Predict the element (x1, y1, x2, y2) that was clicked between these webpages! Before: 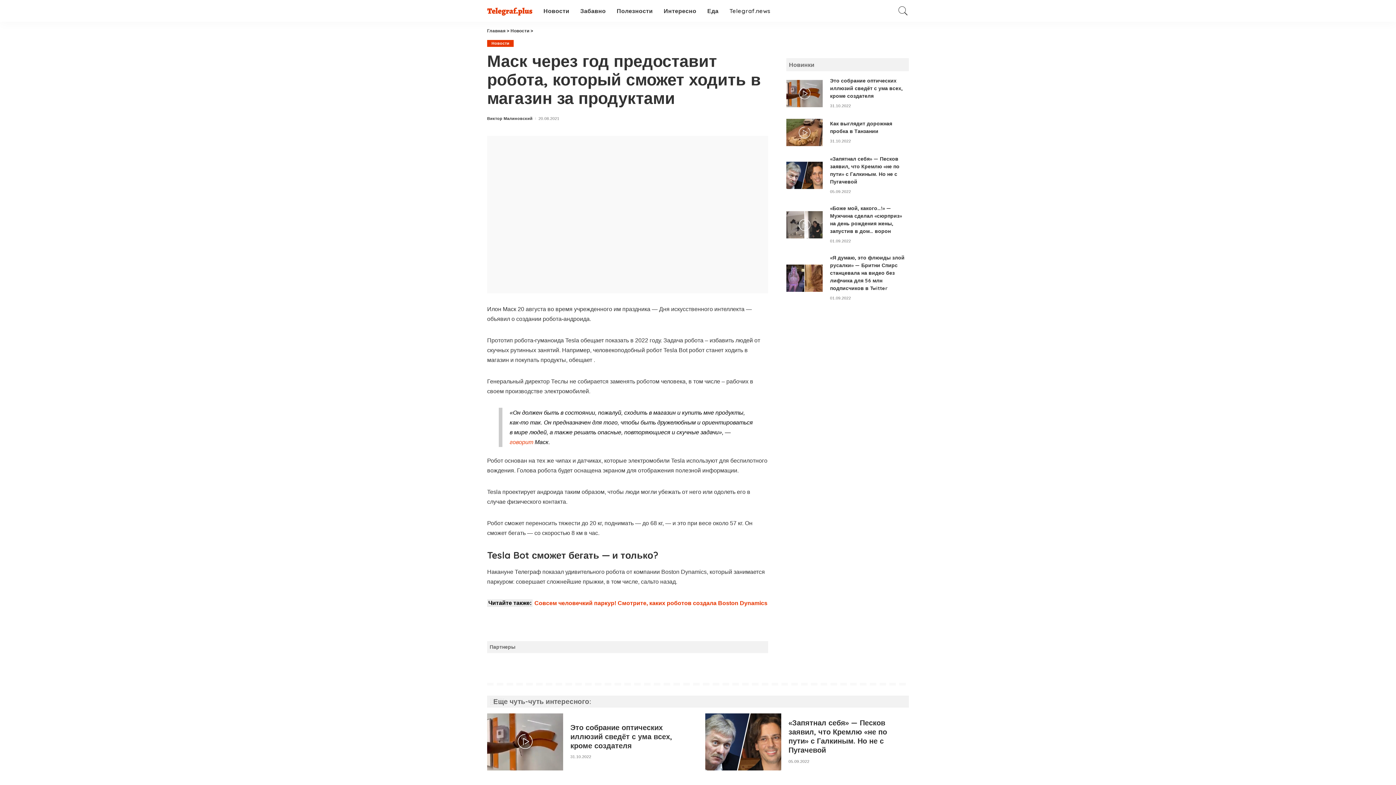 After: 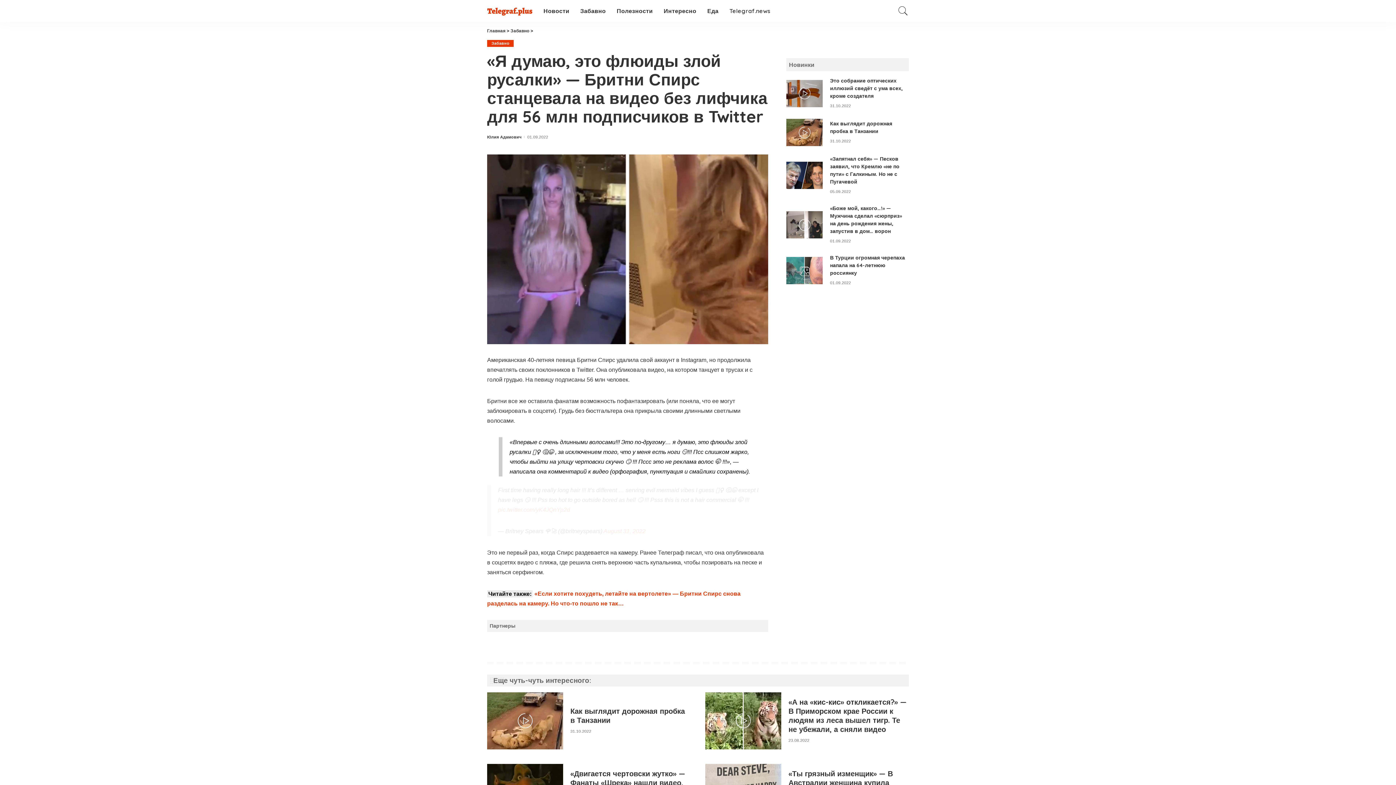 Action: bbox: (786, 264, 823, 291)